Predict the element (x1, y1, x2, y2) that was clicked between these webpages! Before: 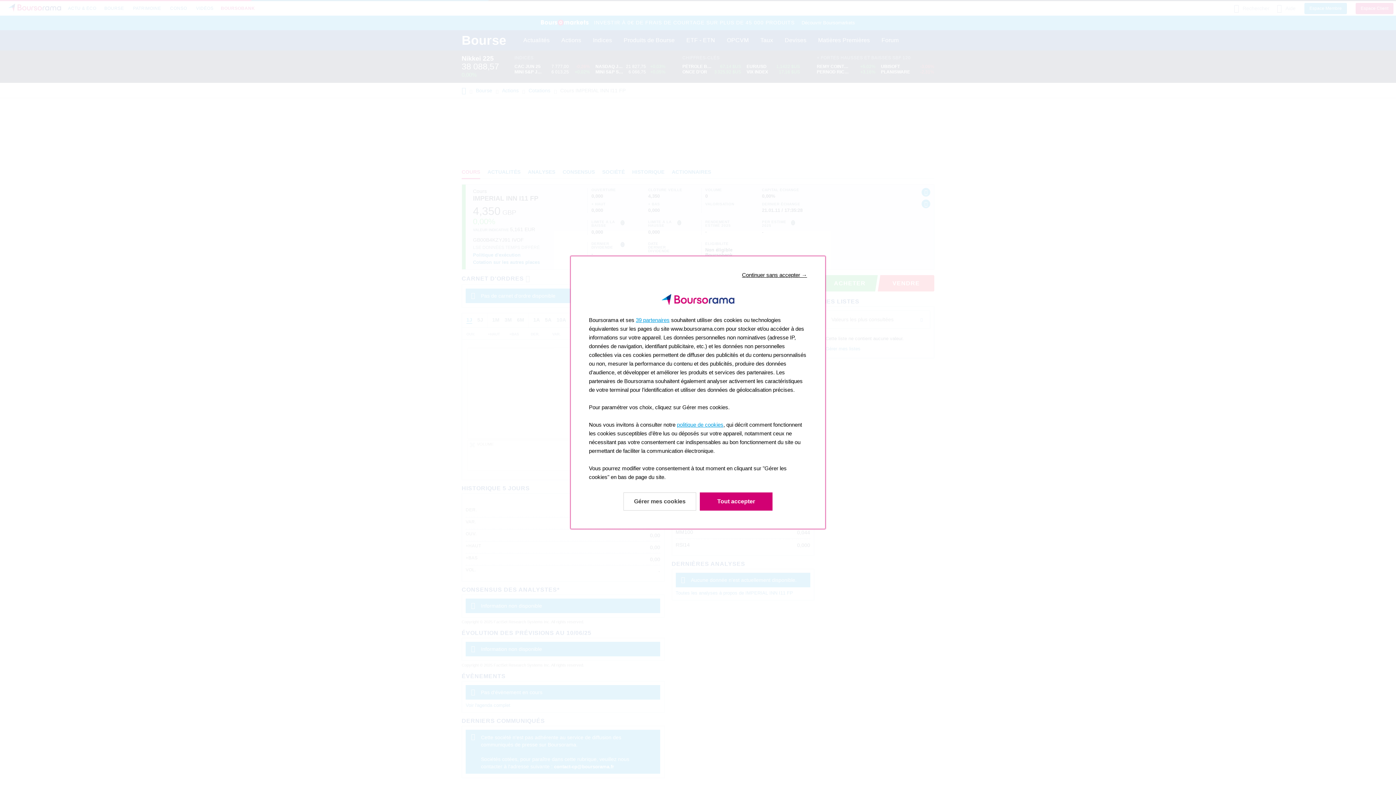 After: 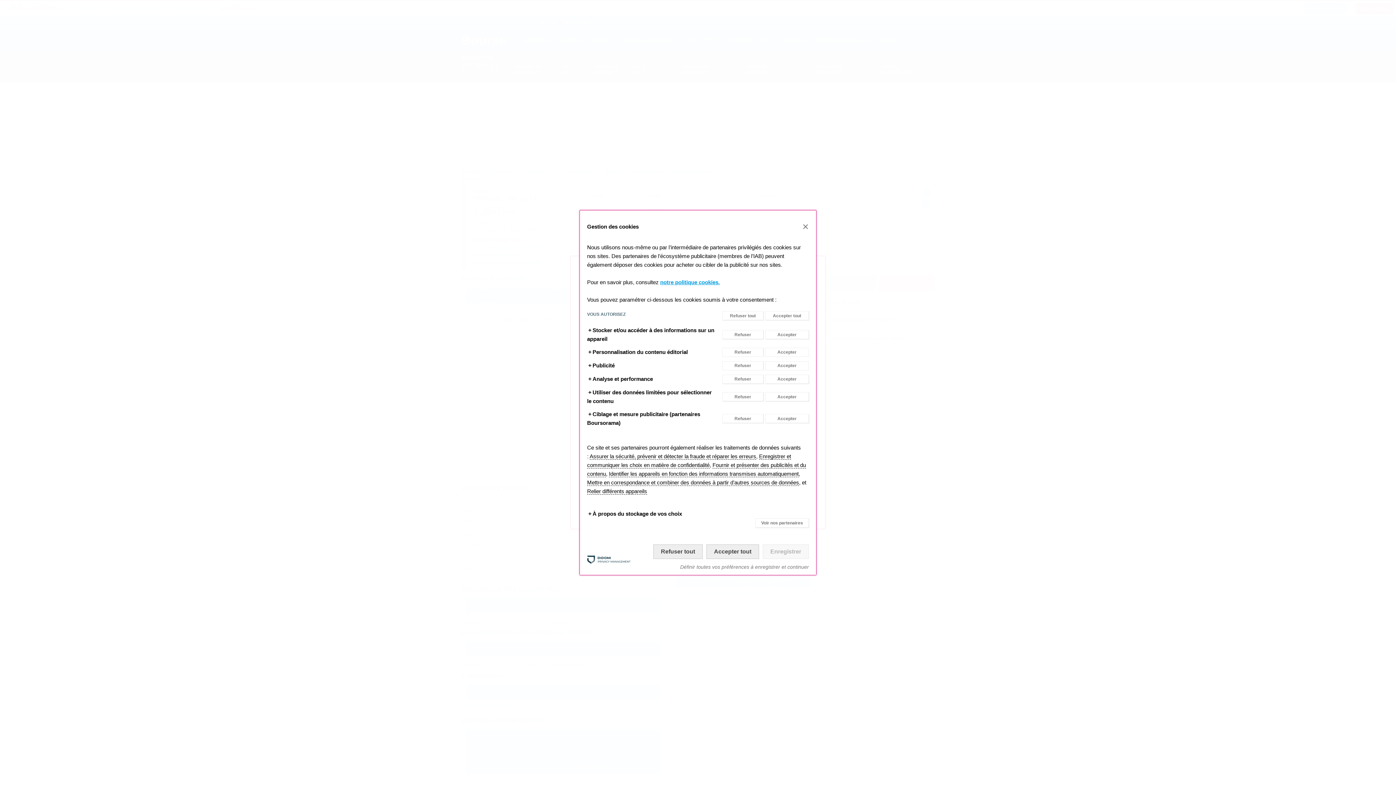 Action: label: En savoir plus: Configurer vos consentements bbox: (623, 492, 696, 510)